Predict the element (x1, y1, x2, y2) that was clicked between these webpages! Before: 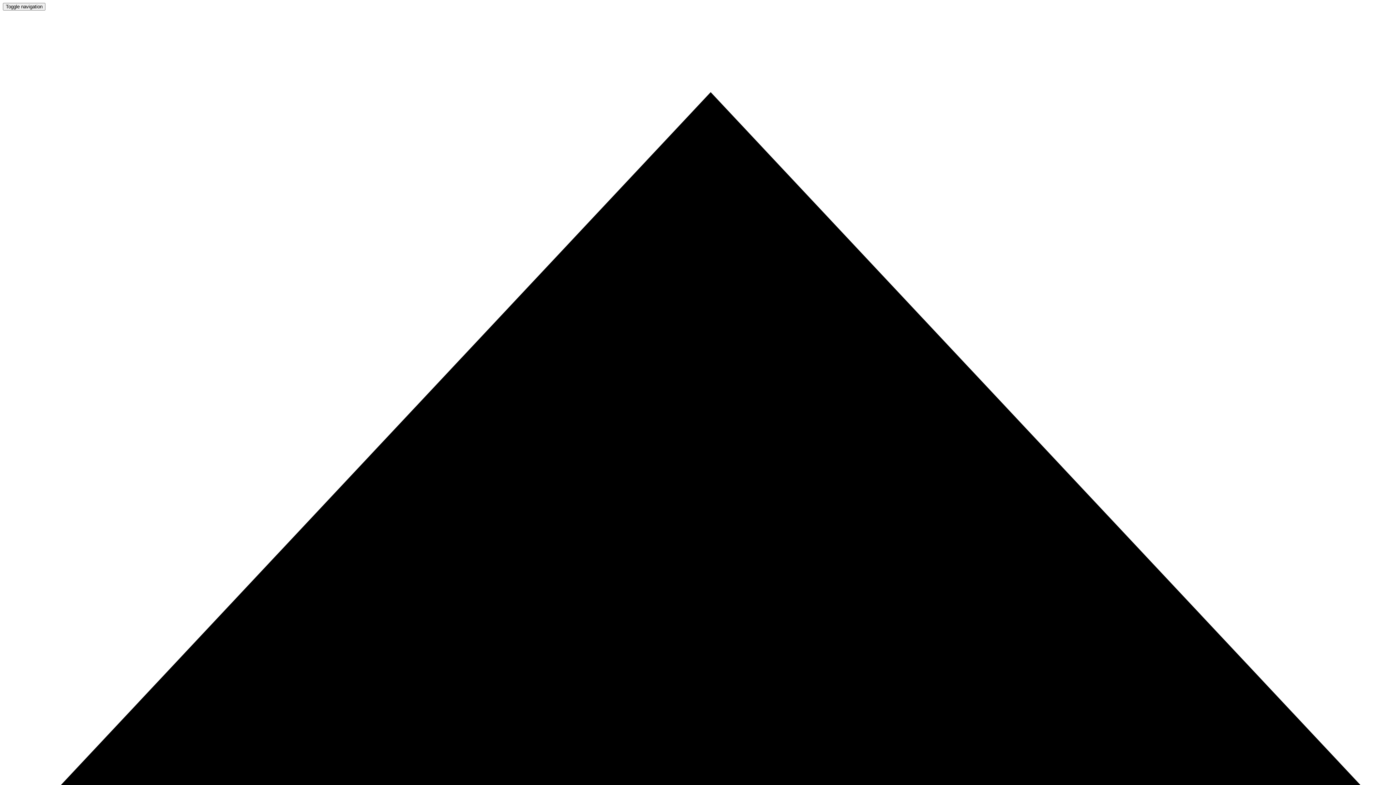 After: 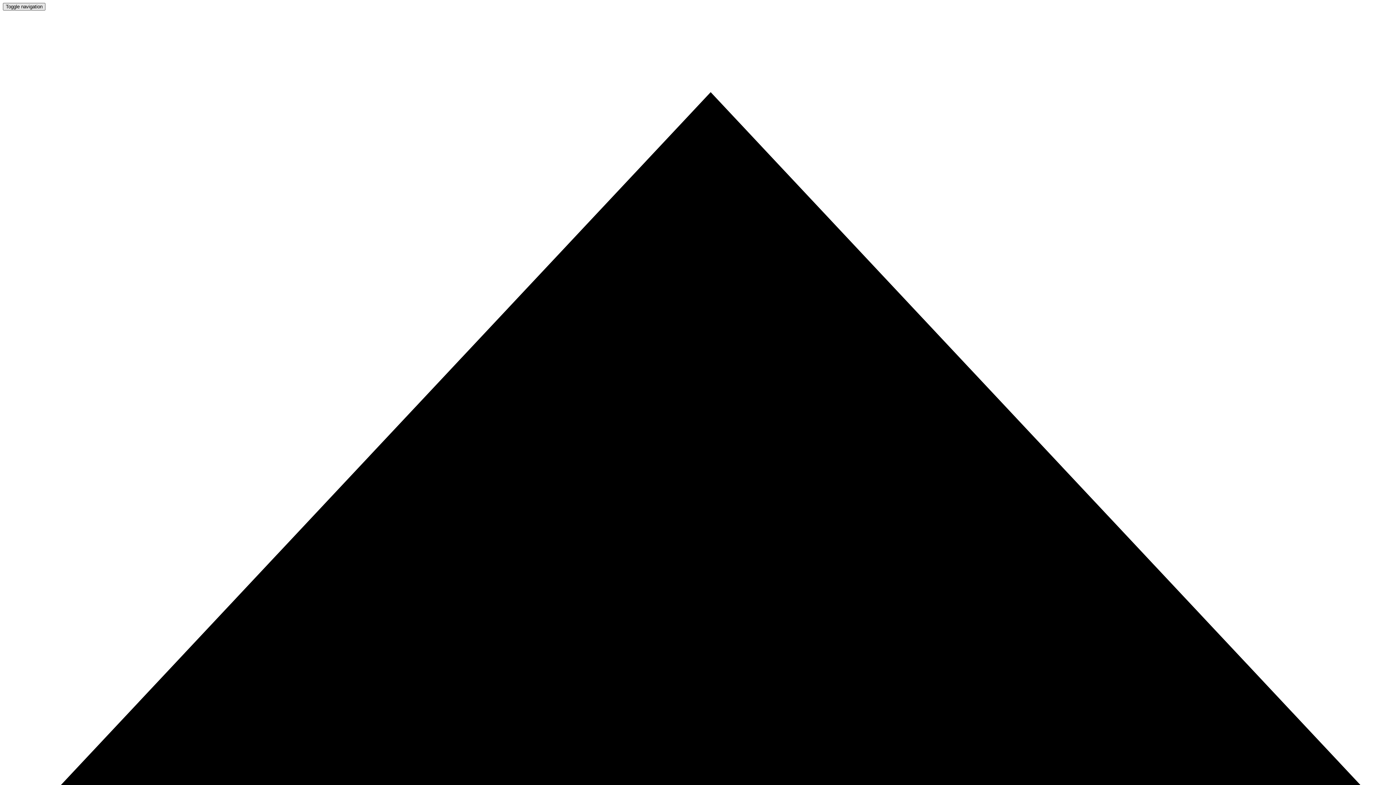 Action: bbox: (2, 2, 45, 10) label: Toggle navigation